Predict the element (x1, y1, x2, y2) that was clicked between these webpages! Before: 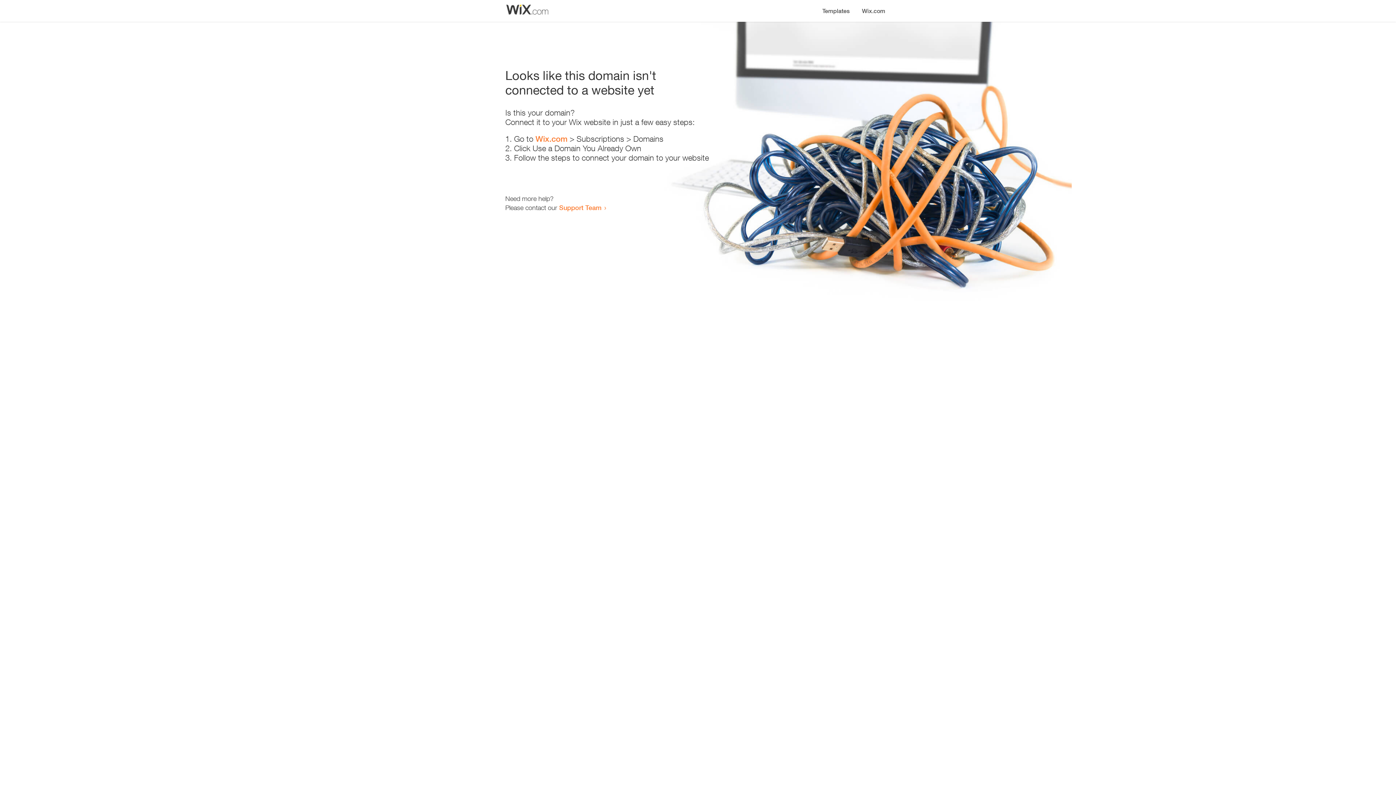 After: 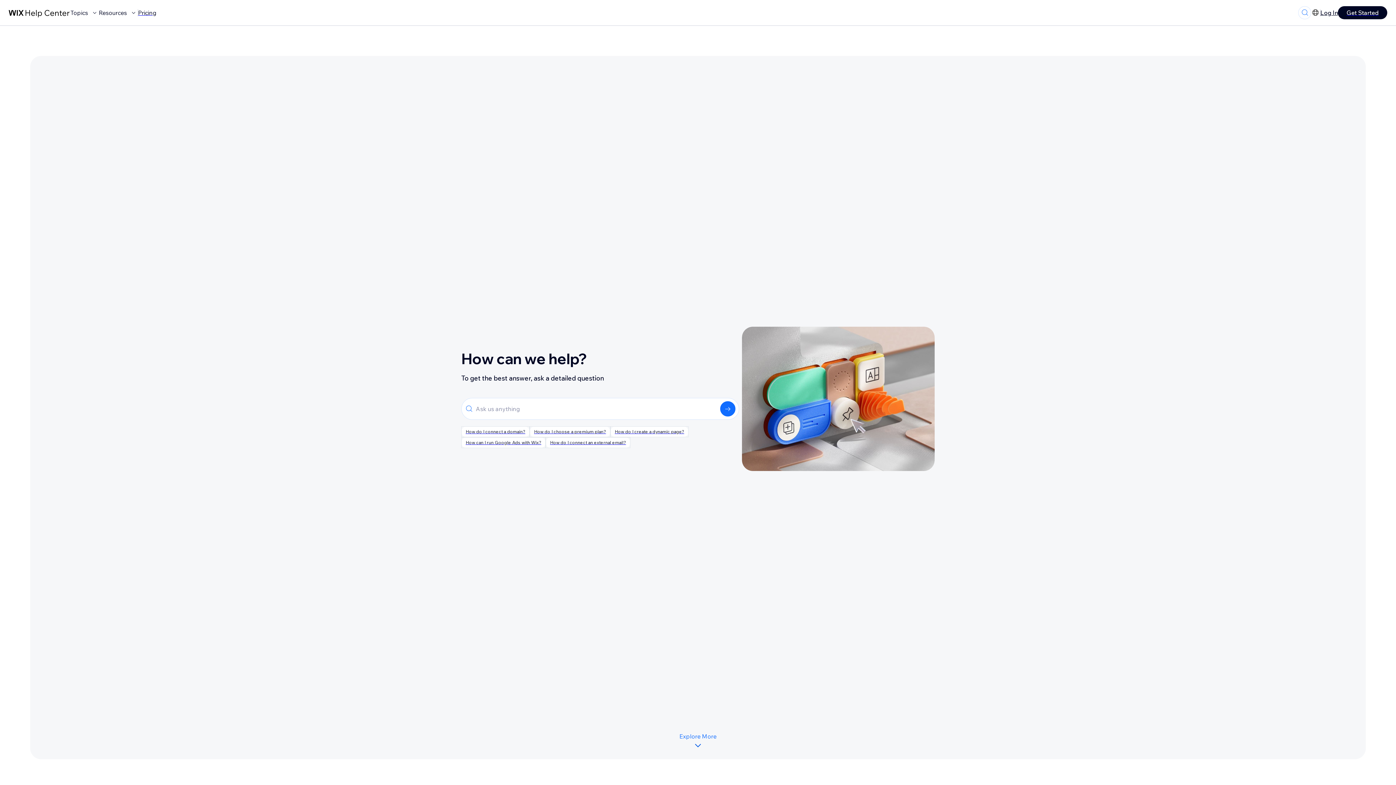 Action: label: Support Team bbox: (559, 203, 601, 211)